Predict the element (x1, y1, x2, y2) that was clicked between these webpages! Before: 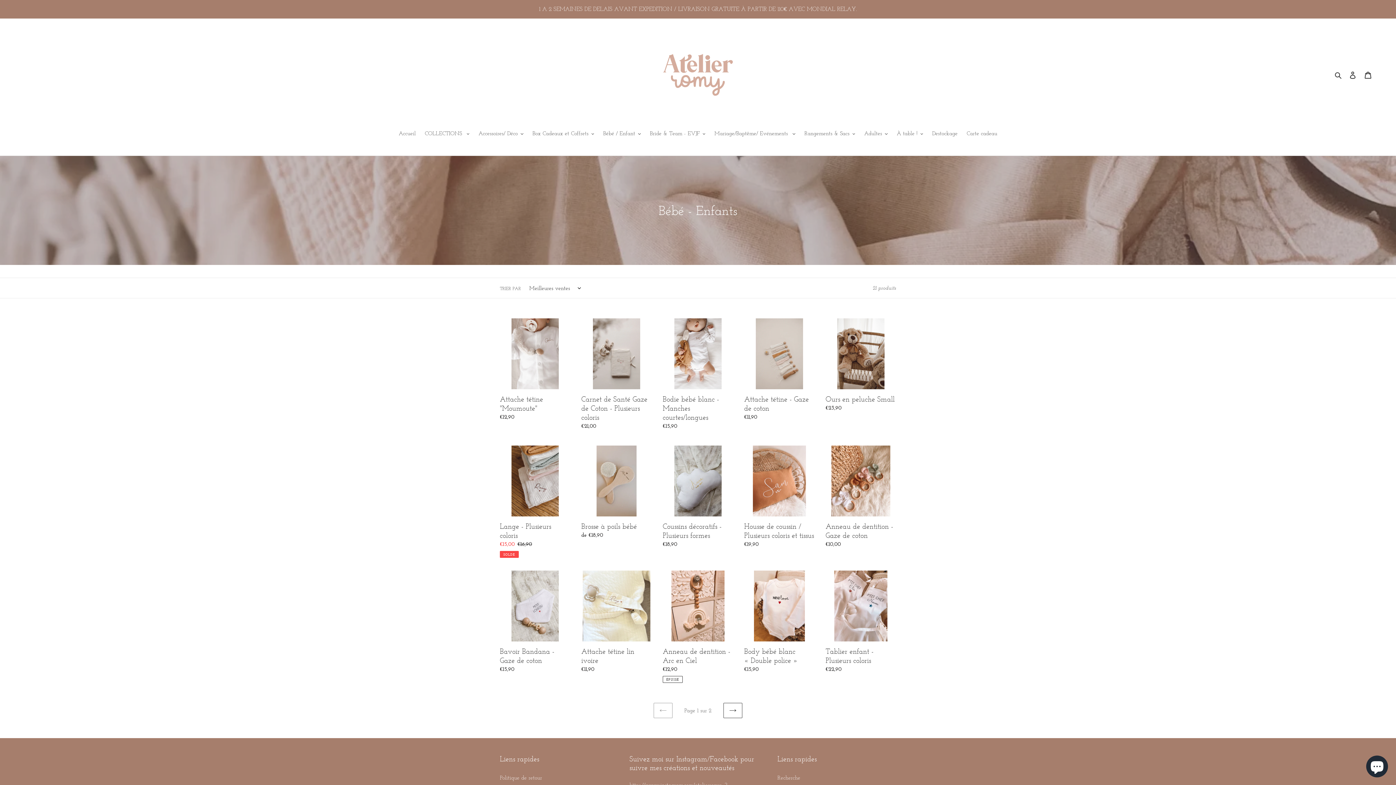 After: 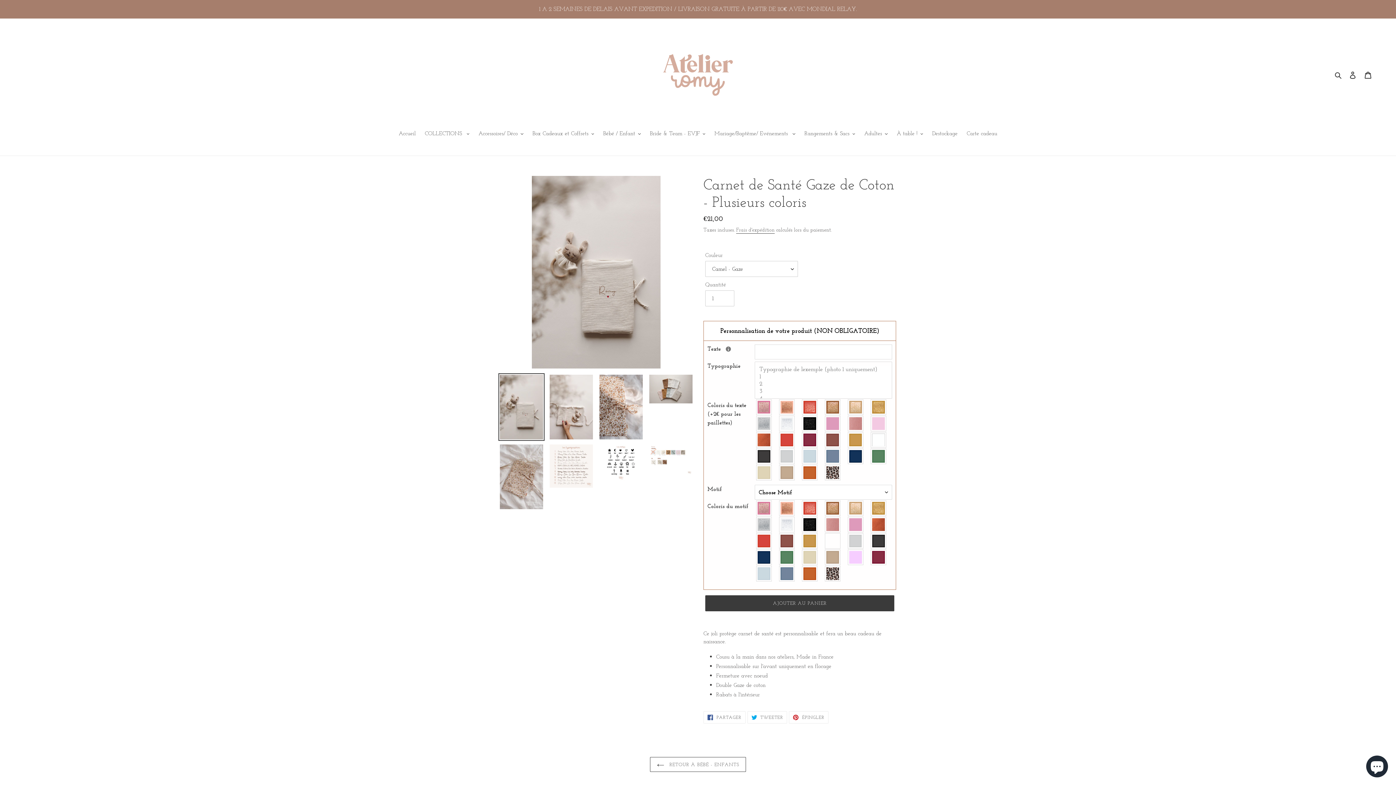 Action: bbox: (581, 318, 652, 433) label: Carnet de Santé Gaze de Coton - Plusieurs coloris